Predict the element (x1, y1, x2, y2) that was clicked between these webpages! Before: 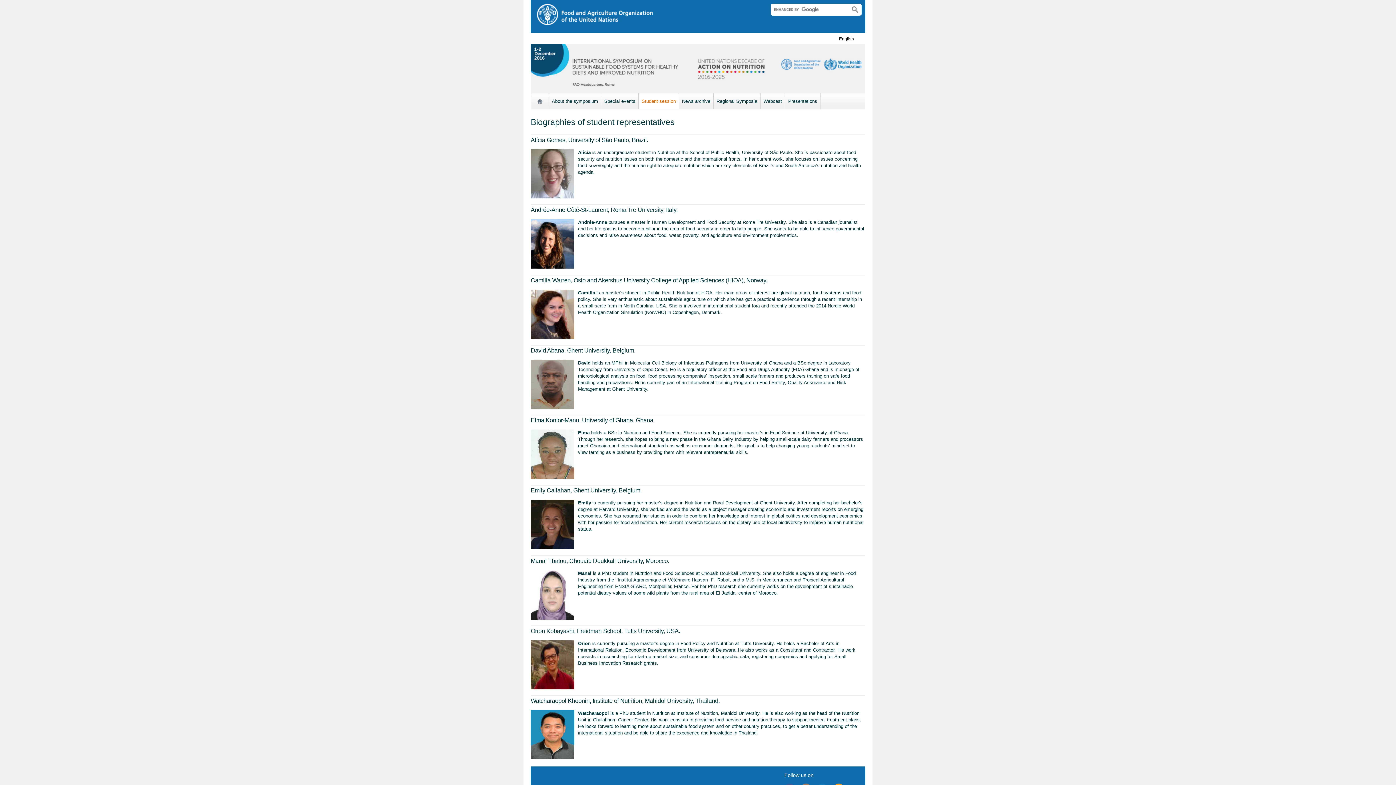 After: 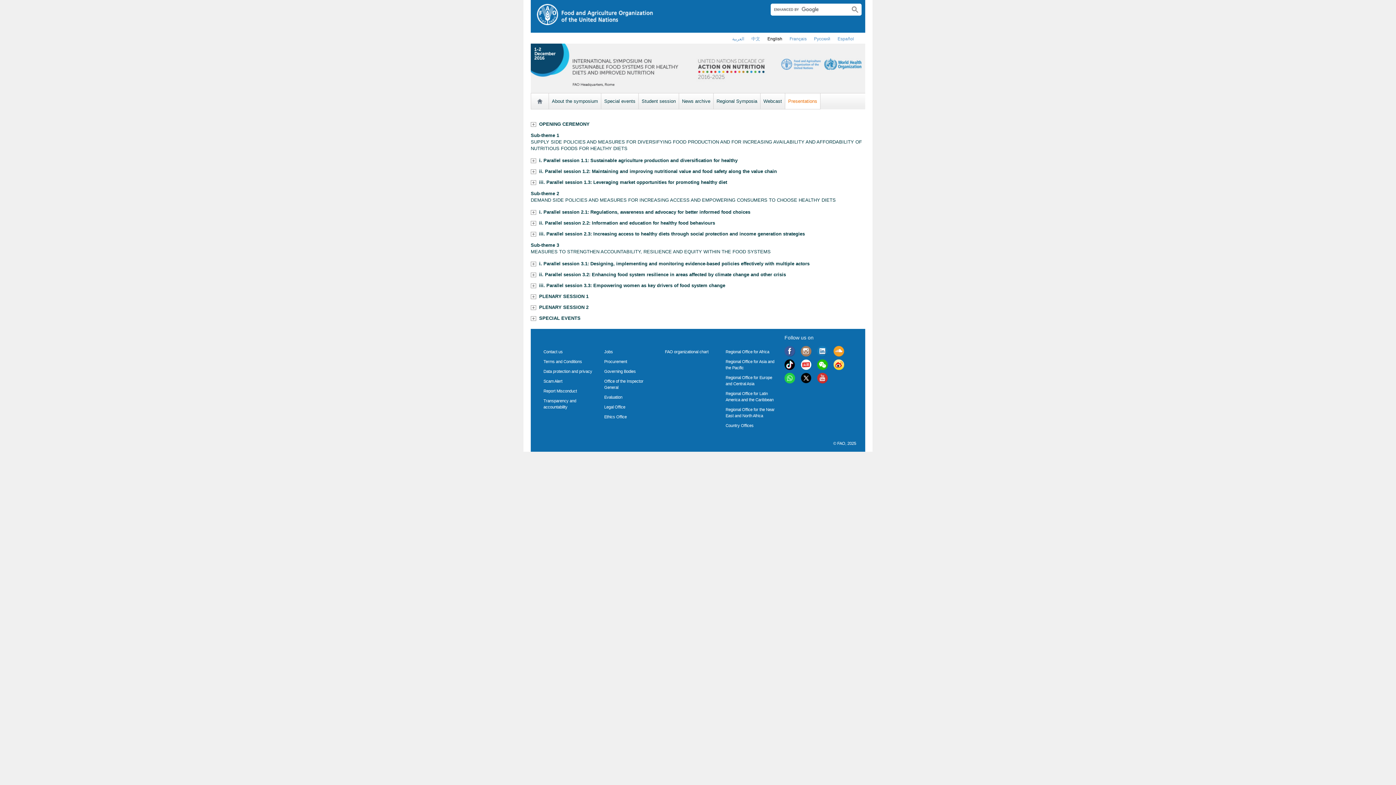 Action: bbox: (786, 94, 818, 107) label: Presentations